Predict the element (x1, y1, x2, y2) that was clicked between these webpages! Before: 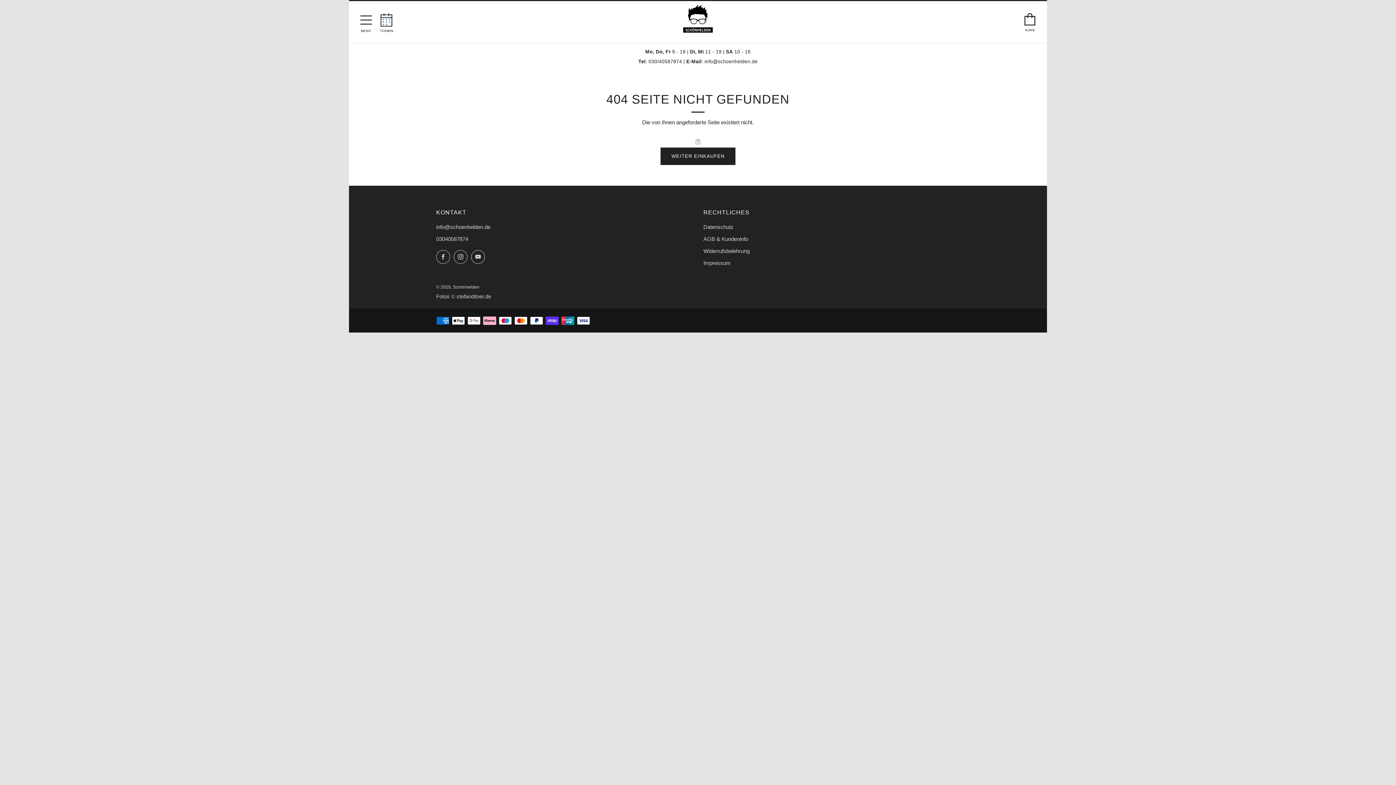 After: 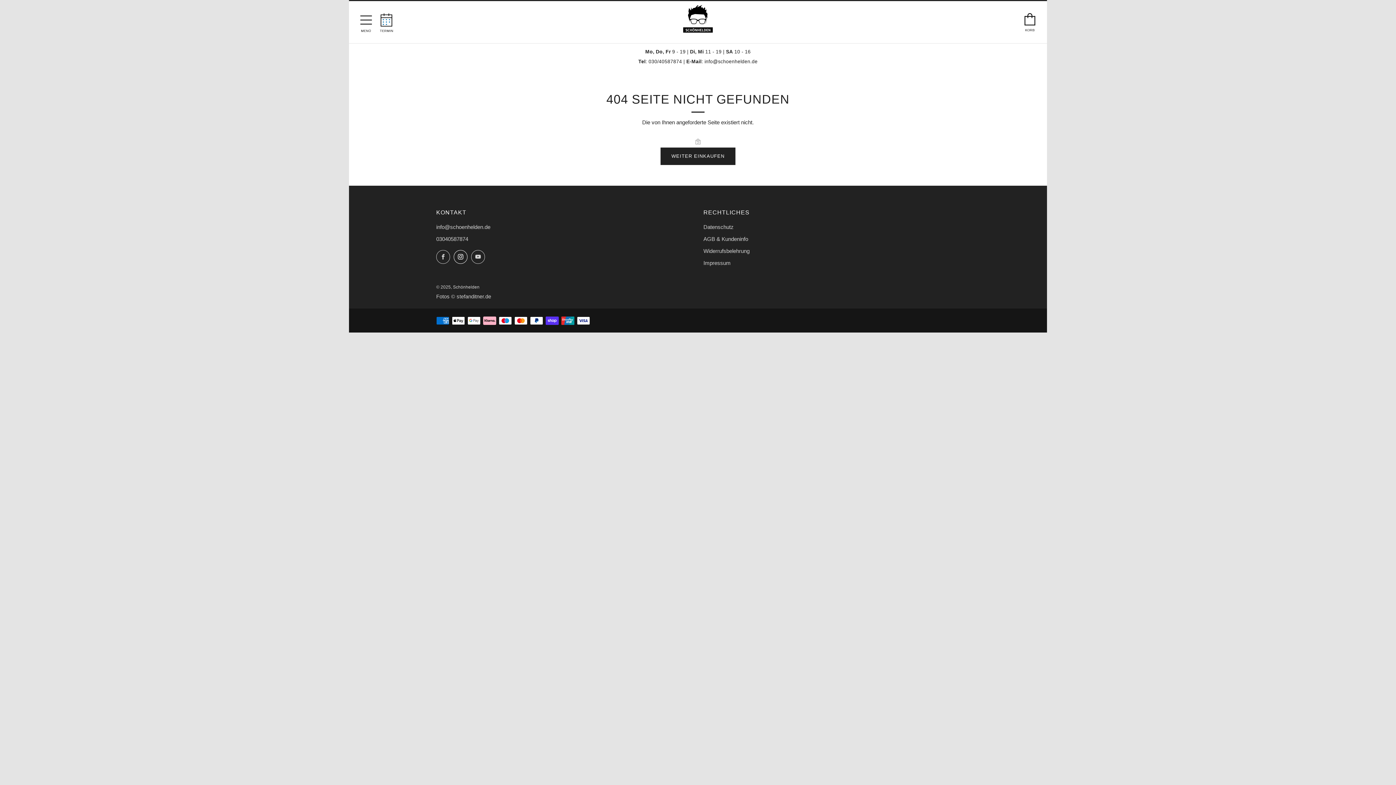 Action: bbox: (453, 250, 467, 264) label: 	
Instagram